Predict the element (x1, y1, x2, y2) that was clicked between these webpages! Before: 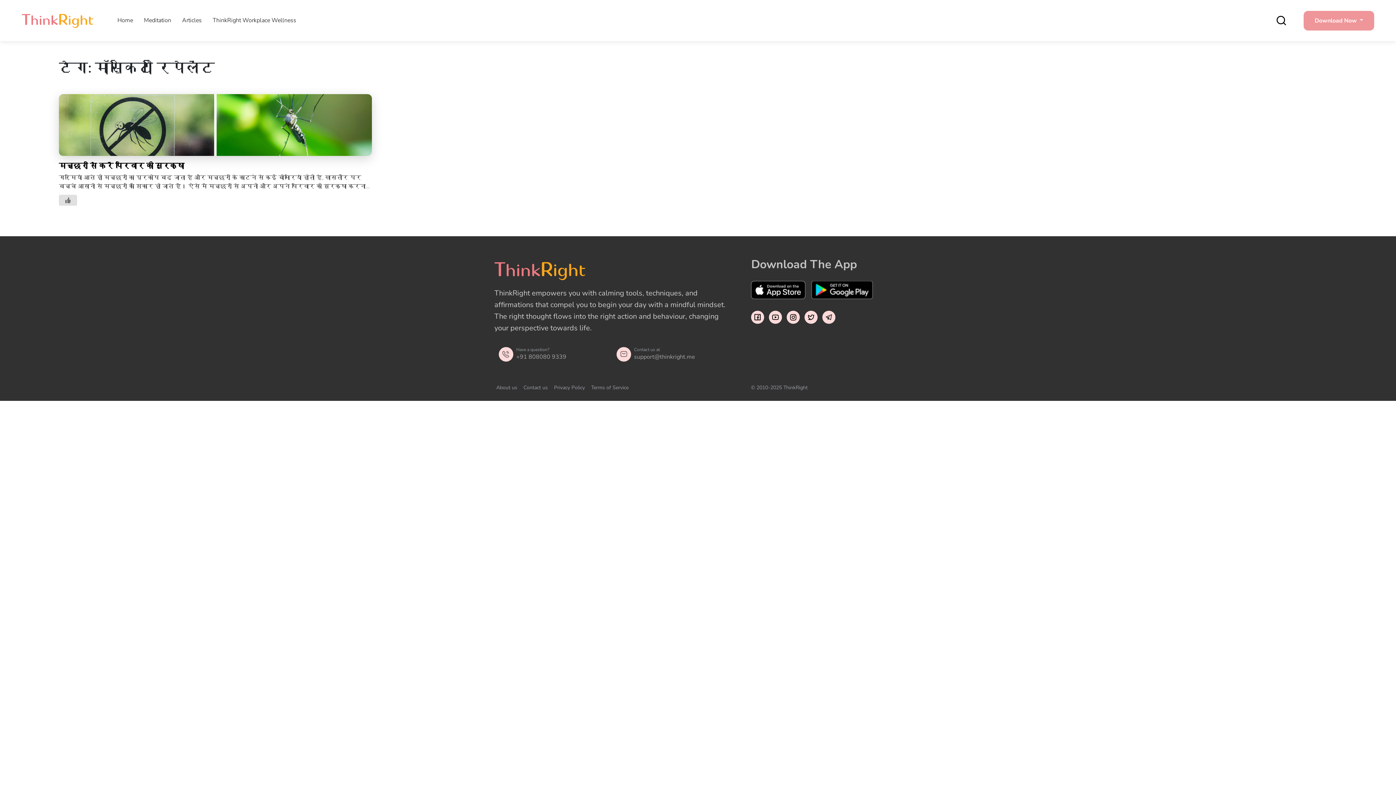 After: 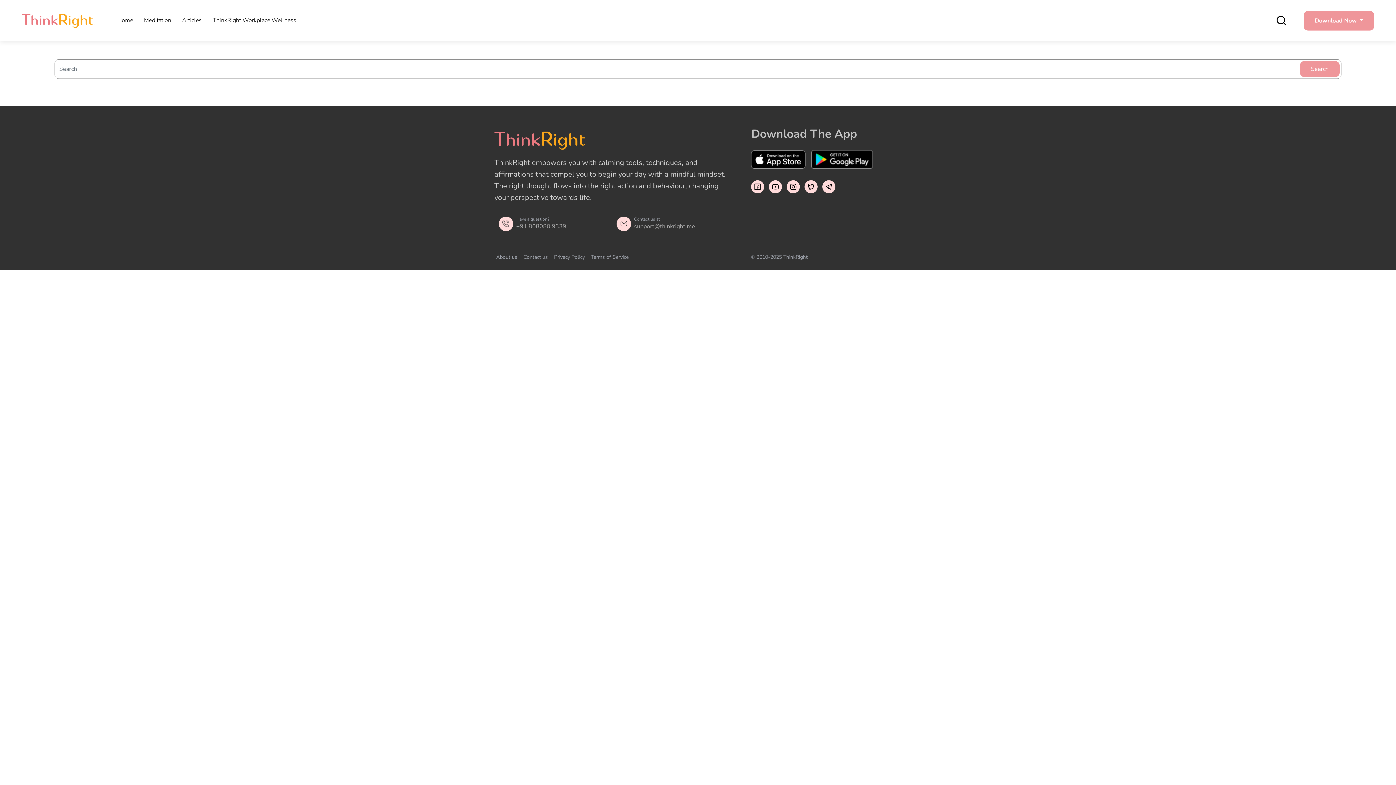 Action: bbox: (1276, 15, 1286, 25)